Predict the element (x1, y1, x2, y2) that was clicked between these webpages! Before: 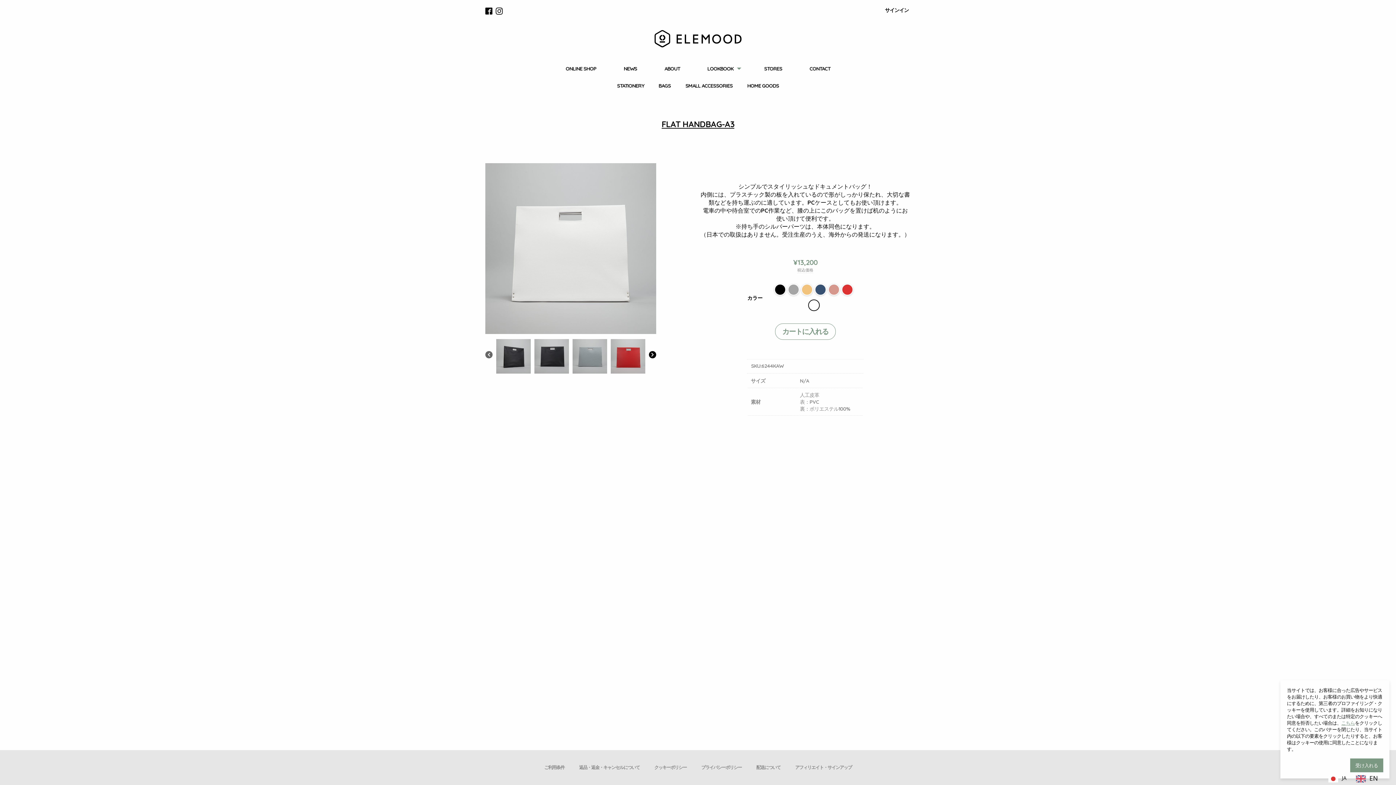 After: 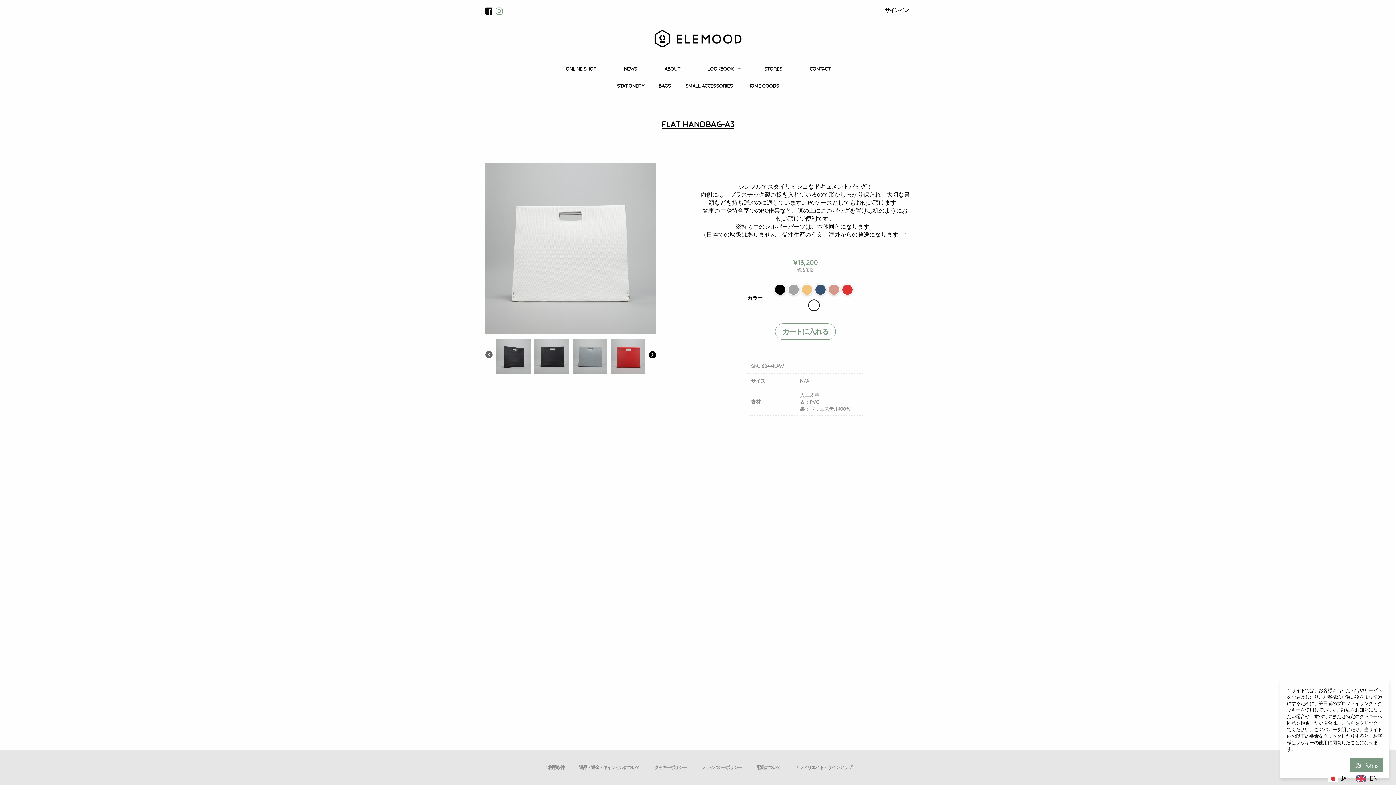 Action: bbox: (495, 6, 502, 16)